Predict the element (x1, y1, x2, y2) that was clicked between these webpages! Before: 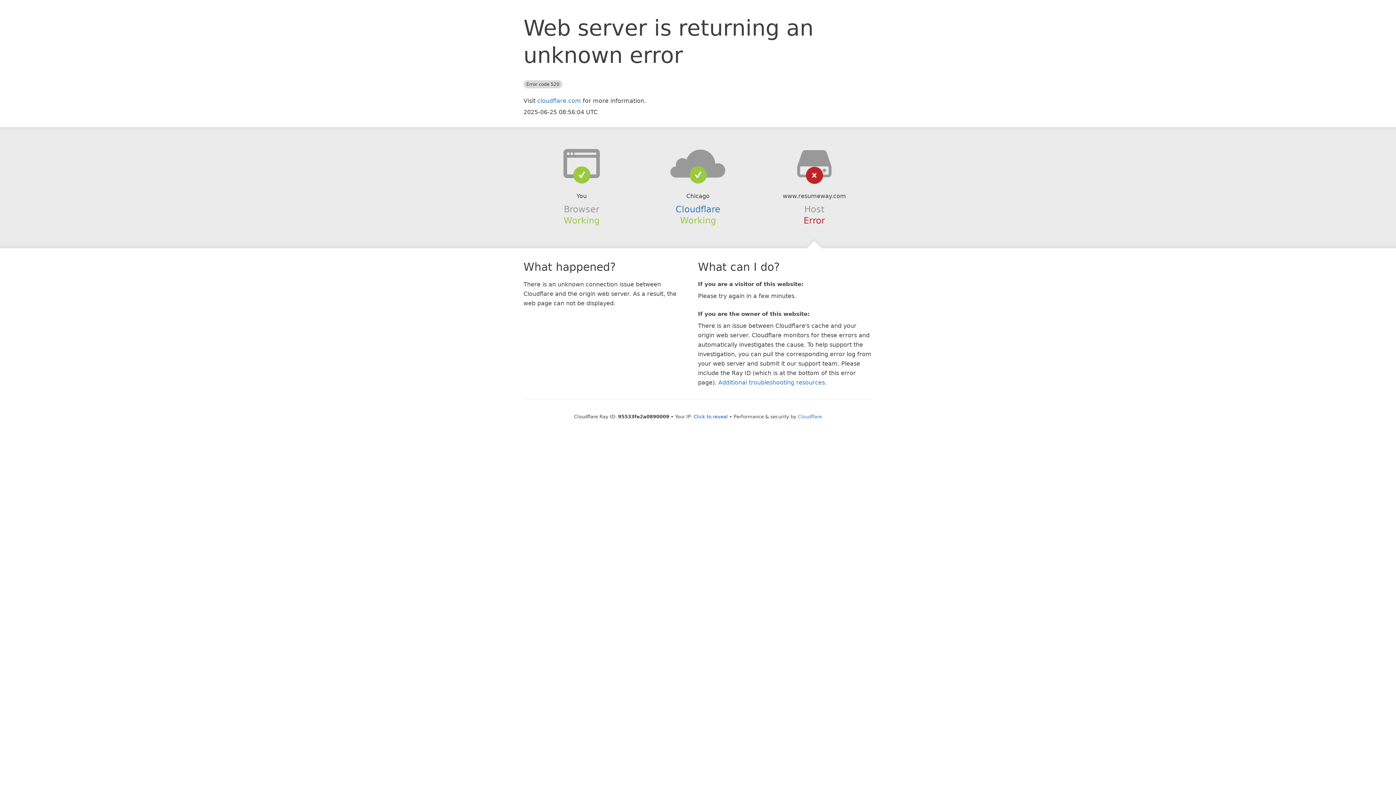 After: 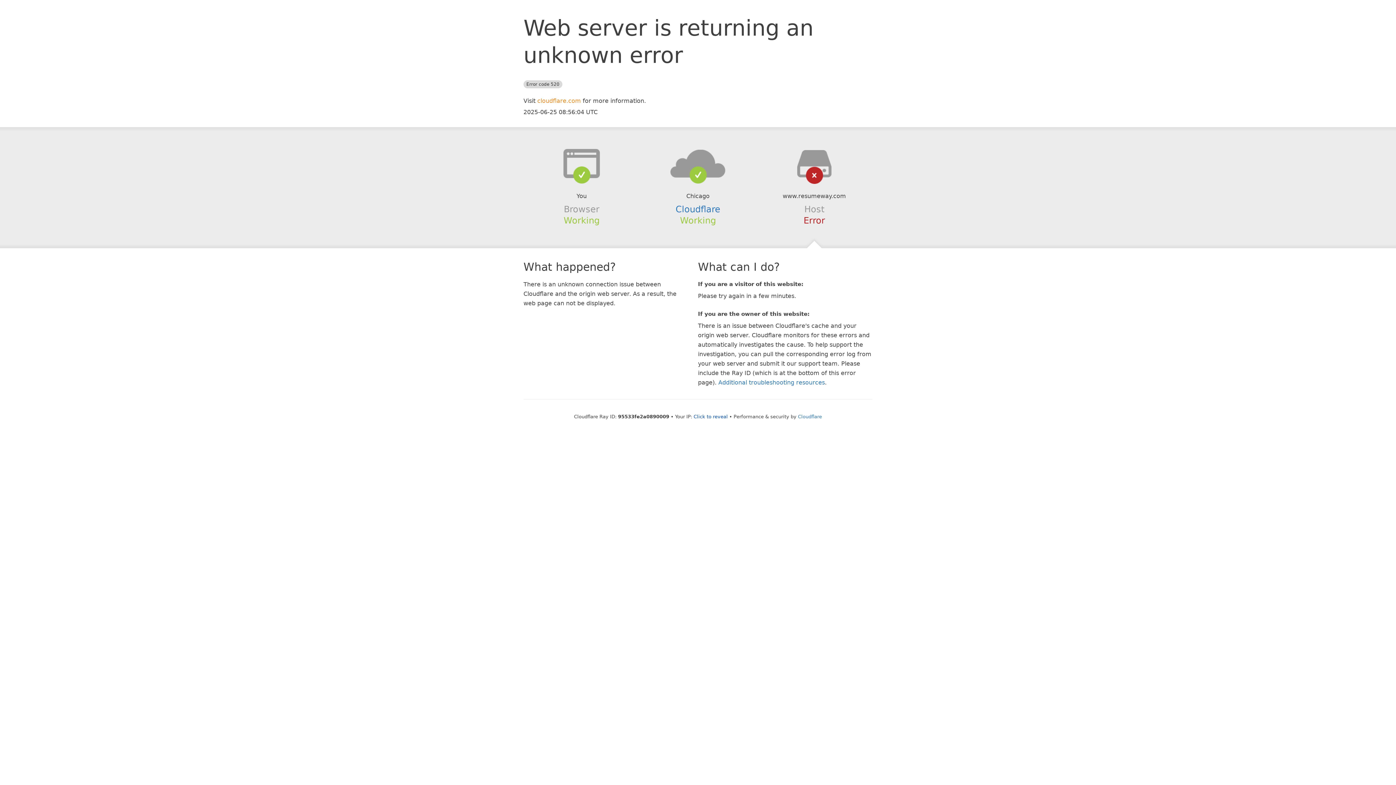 Action: label: cloudflare.com bbox: (537, 97, 581, 104)